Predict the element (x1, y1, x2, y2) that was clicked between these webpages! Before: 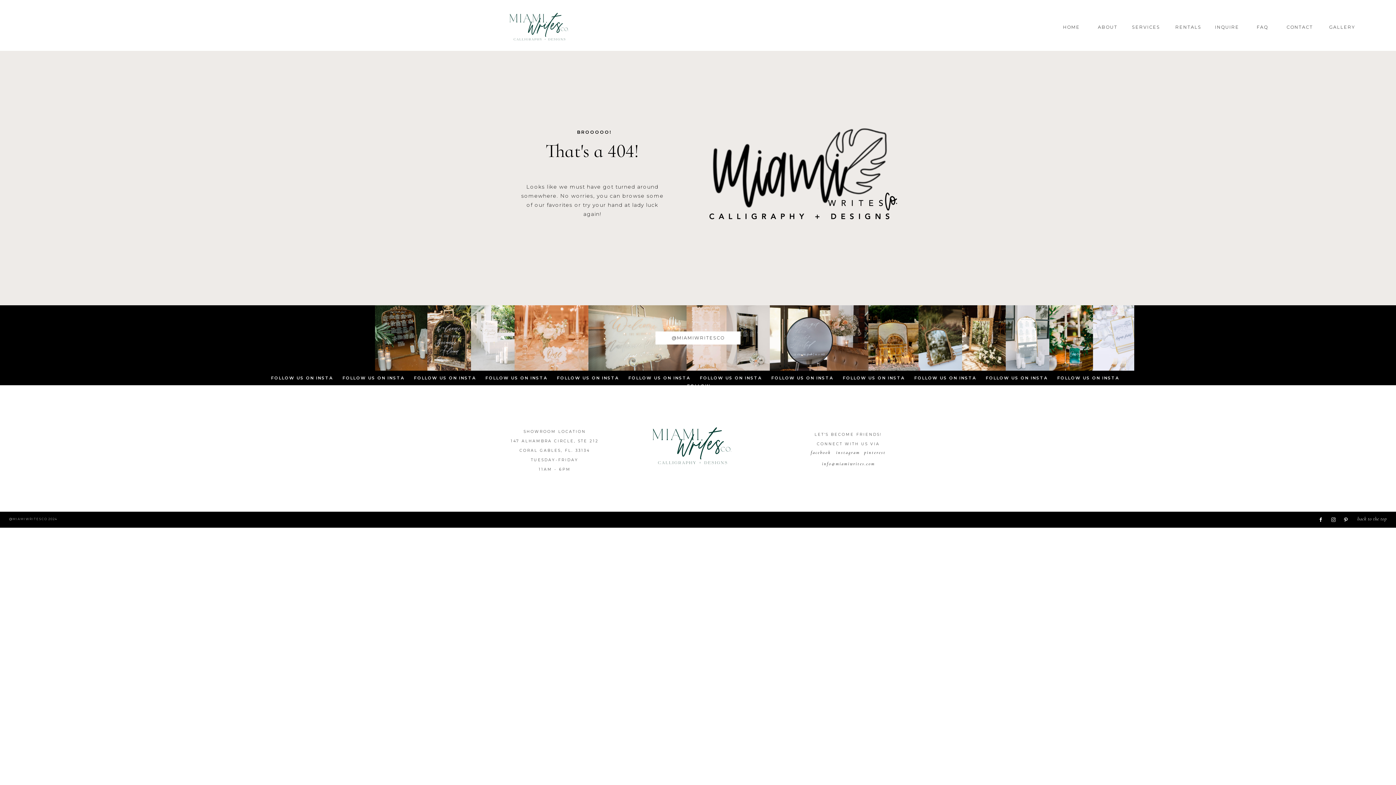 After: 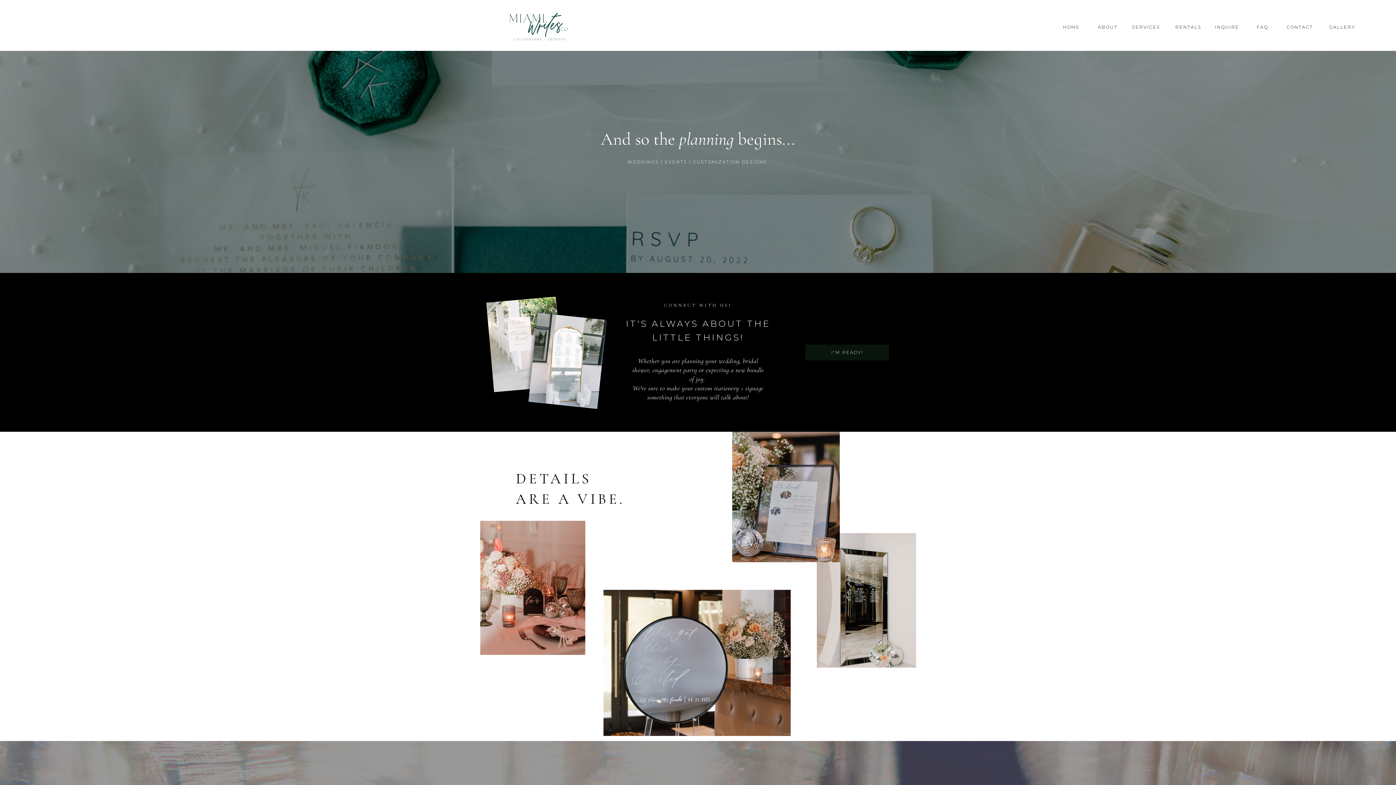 Action: bbox: (505, -5, 574, 63)